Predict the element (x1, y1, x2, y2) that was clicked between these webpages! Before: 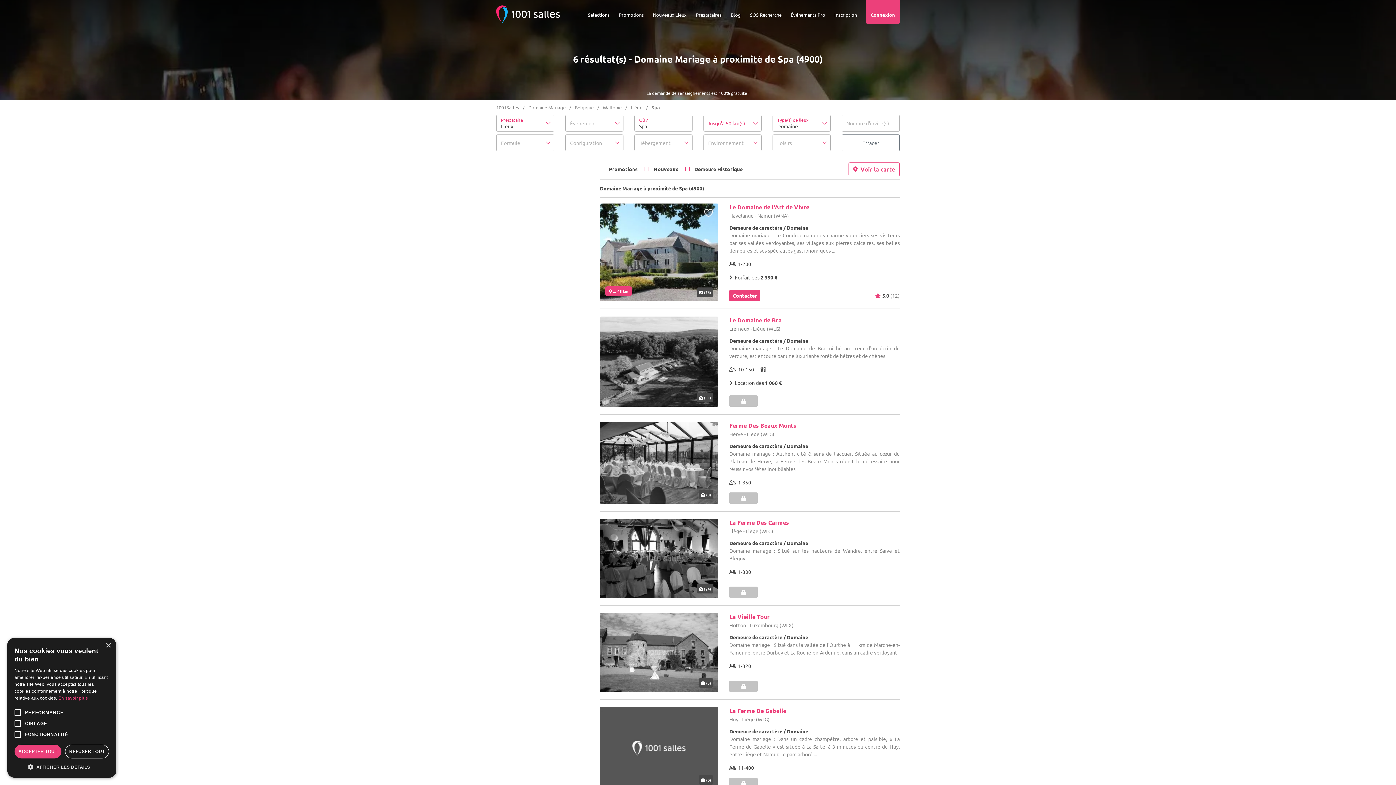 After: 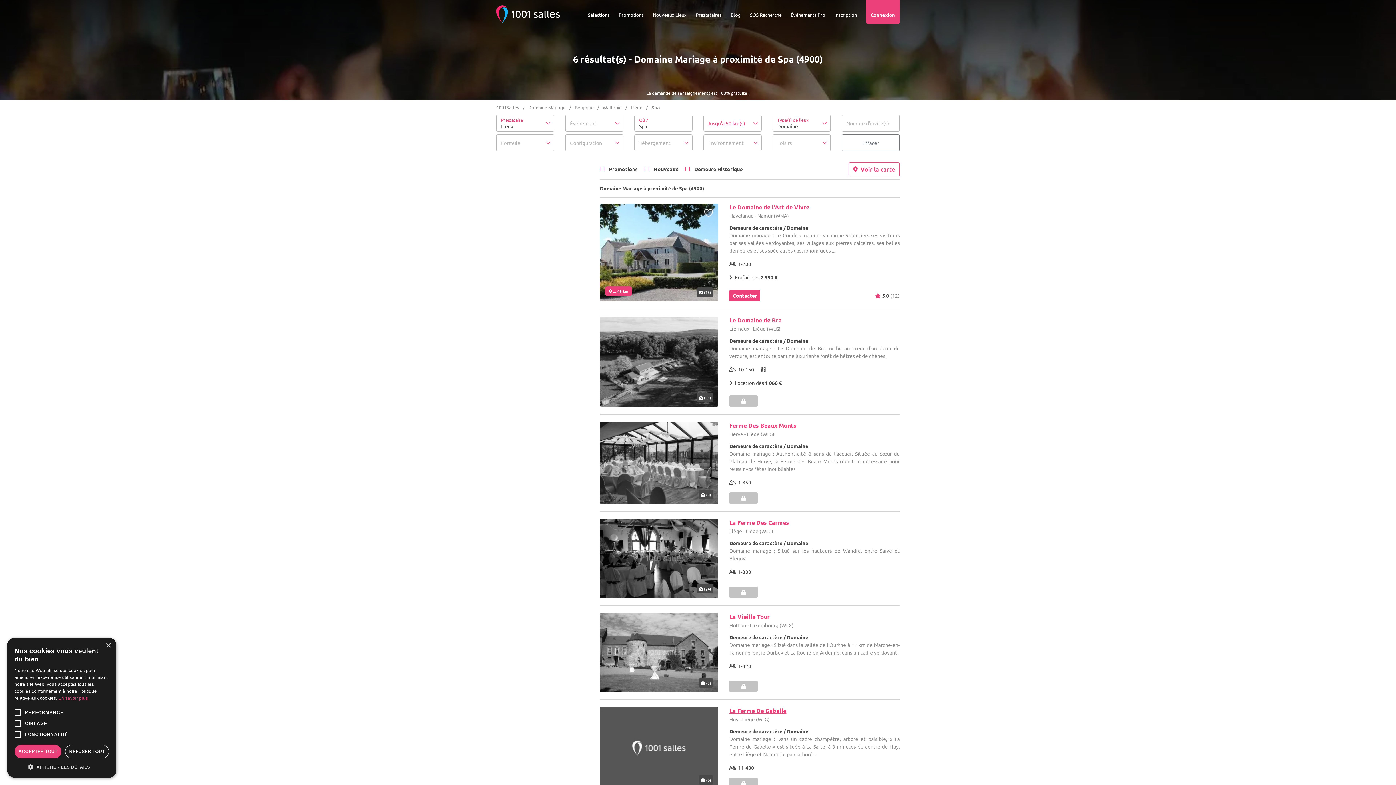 Action: label: La Ferme De Gabelle bbox: (729, 707, 786, 714)